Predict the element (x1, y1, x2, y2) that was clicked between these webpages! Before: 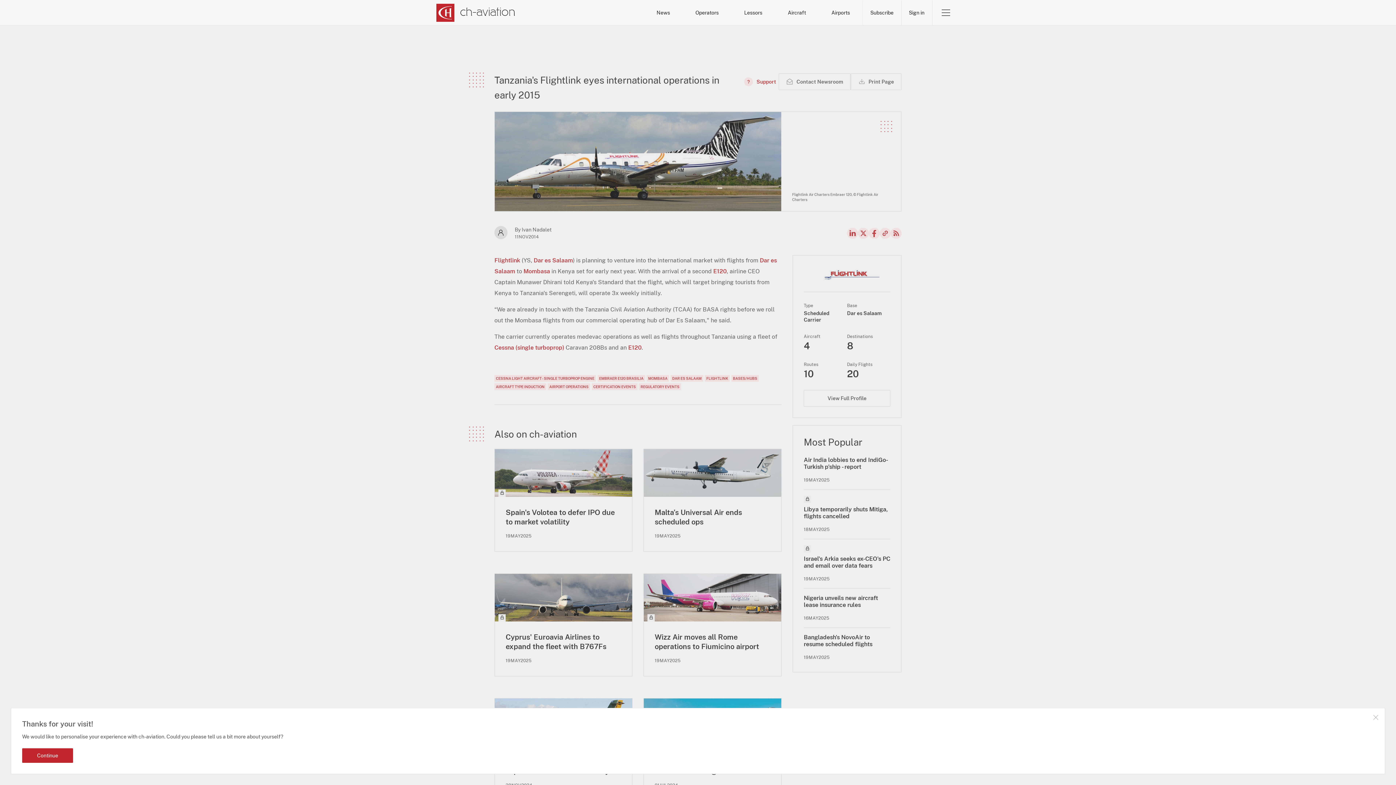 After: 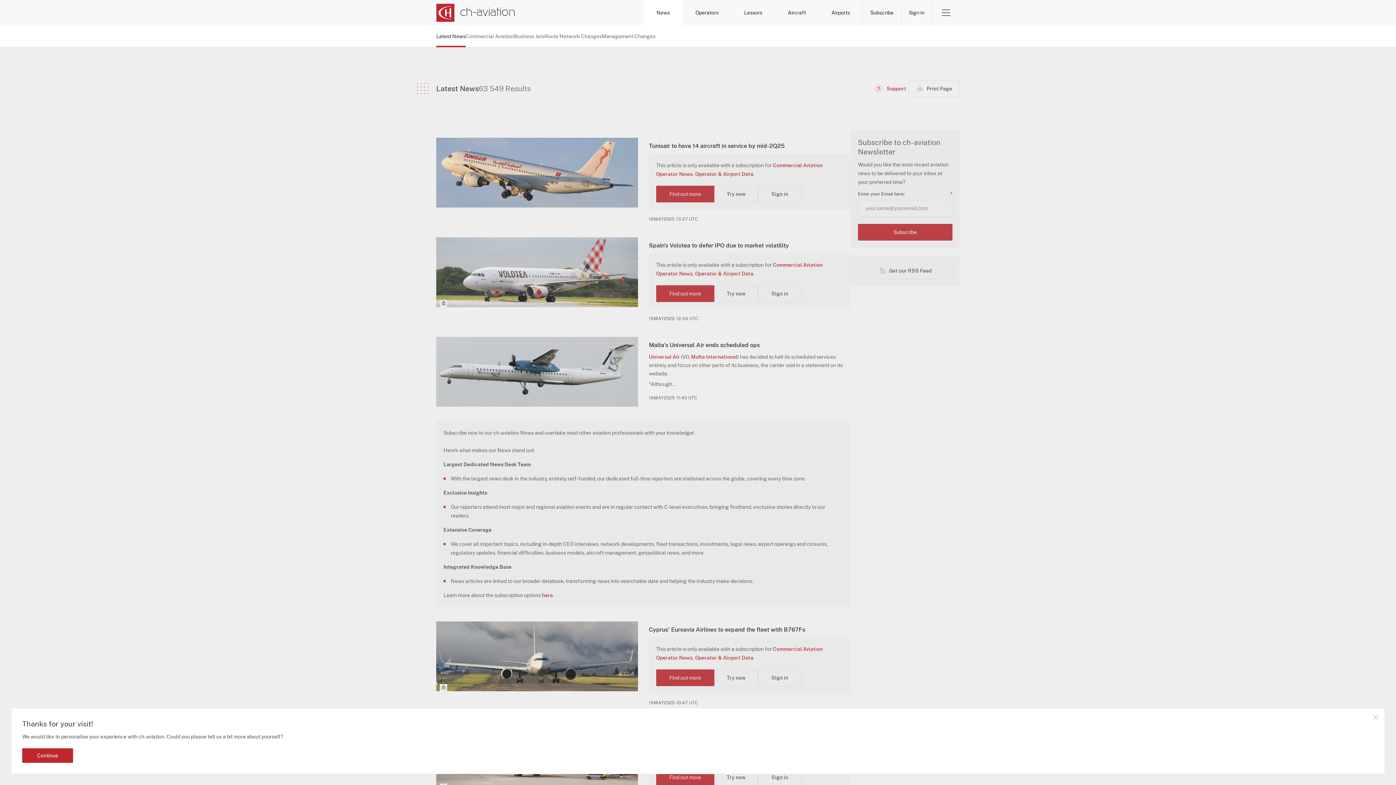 Action: label: News bbox: (644, 0, 682, 25)